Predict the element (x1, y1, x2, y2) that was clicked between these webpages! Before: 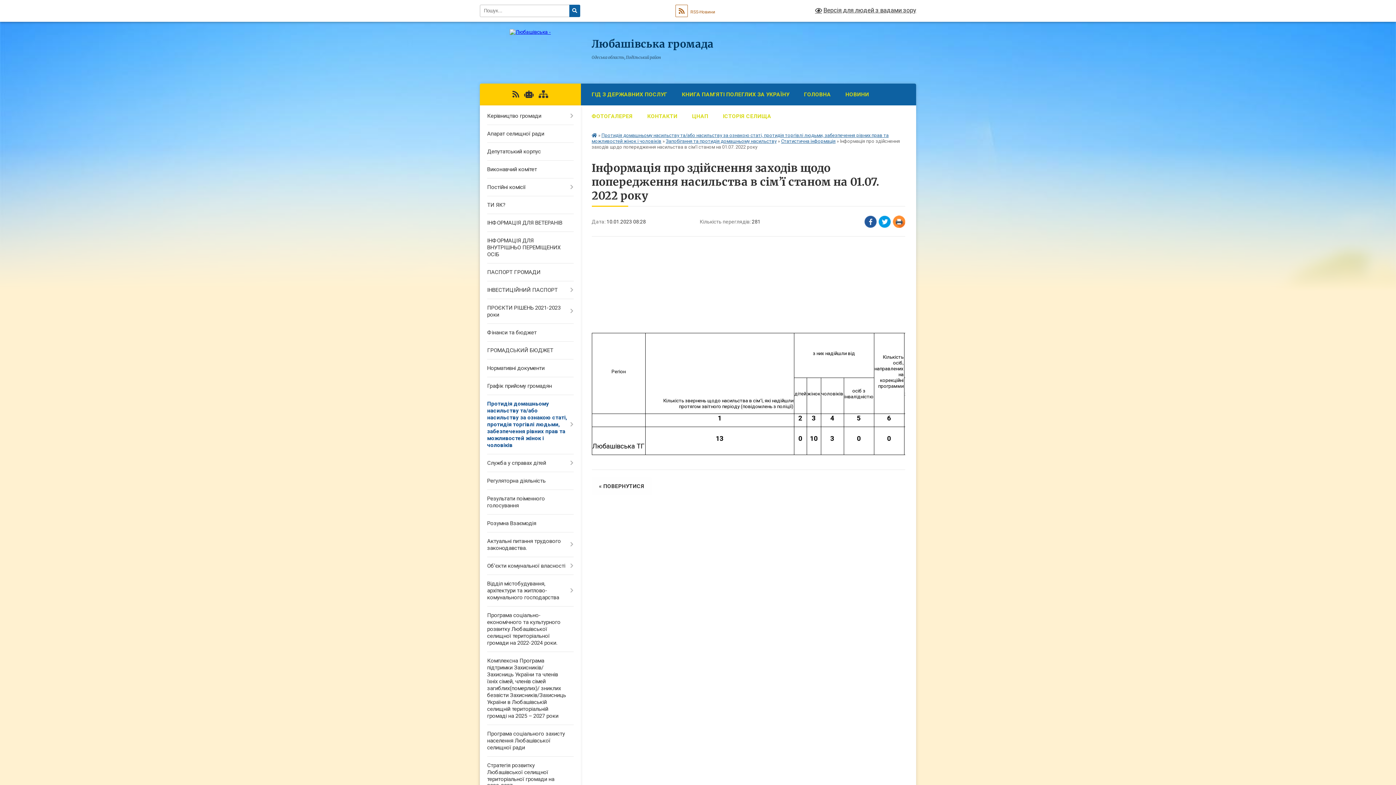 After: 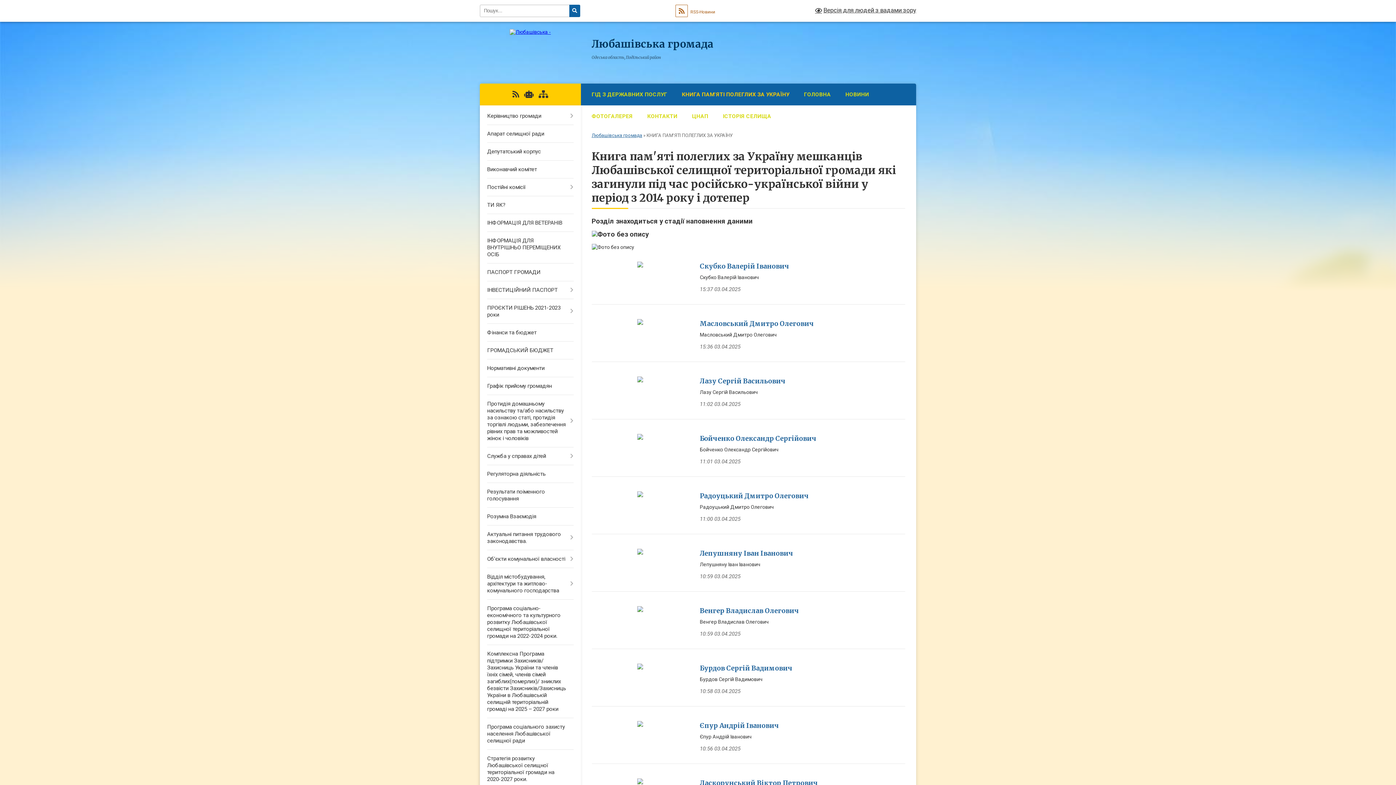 Action: bbox: (674, 83, 796, 105) label: КНИГА ПАМ'ЯТІ ПОЛЕГЛИХ ЗА УКРАЇНУ